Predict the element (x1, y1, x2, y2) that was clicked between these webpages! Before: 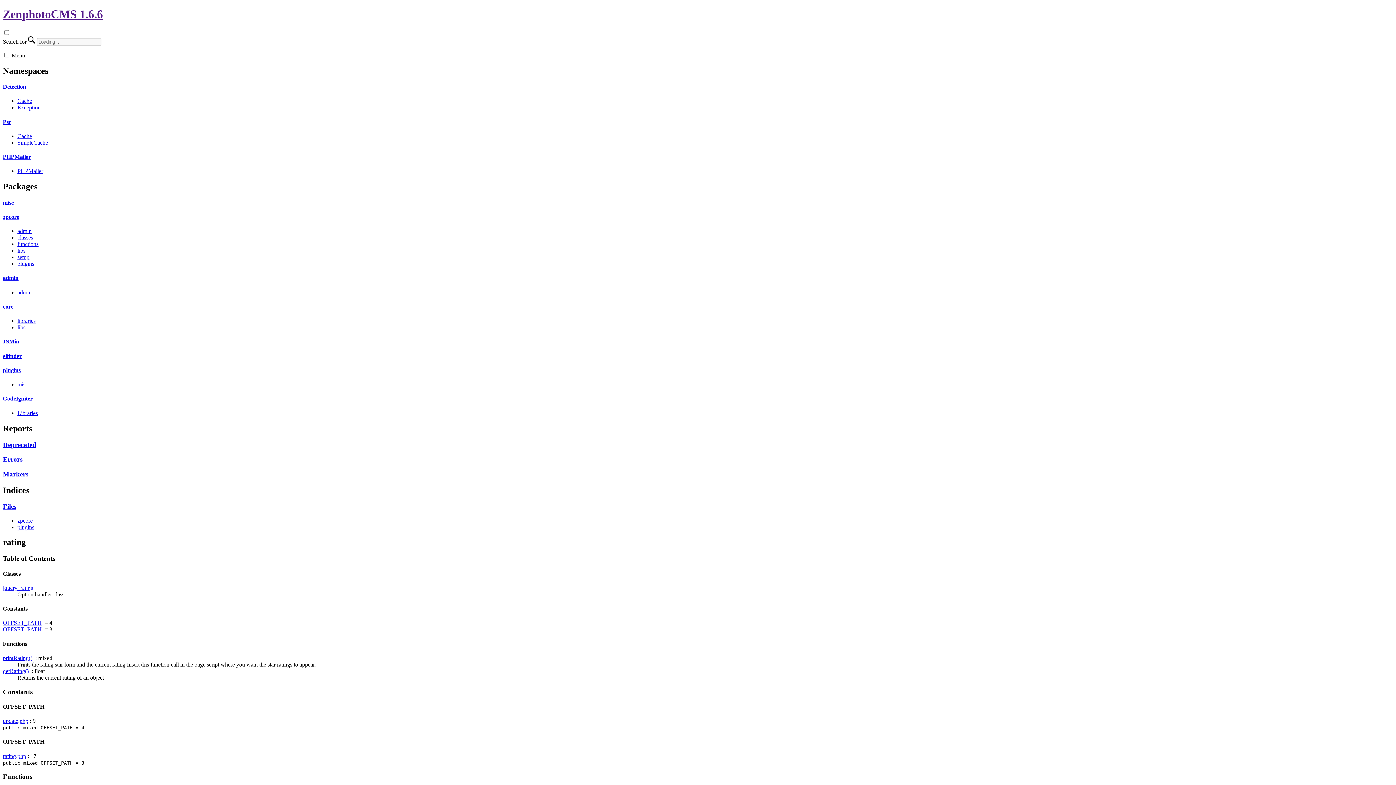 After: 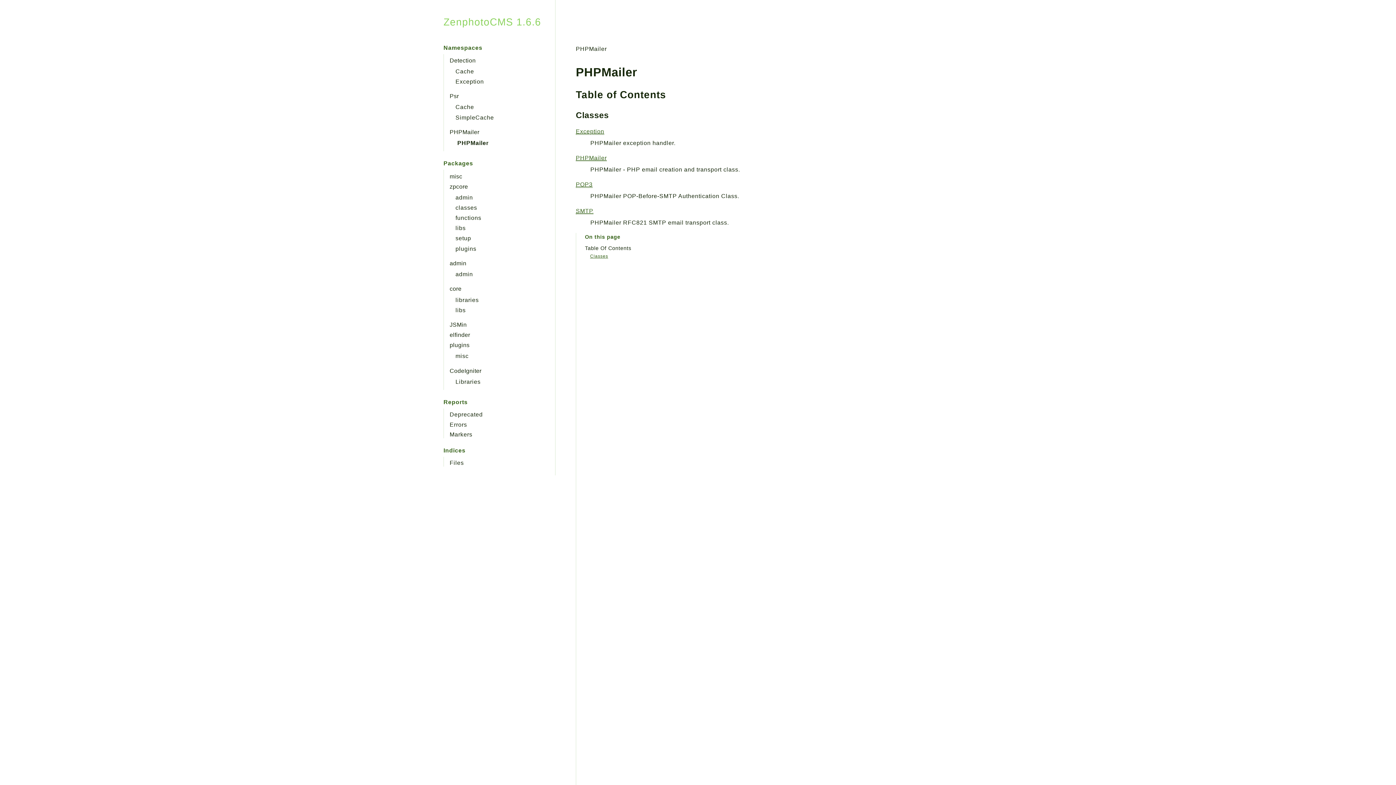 Action: label: PHPMailer bbox: (17, 168, 43, 174)